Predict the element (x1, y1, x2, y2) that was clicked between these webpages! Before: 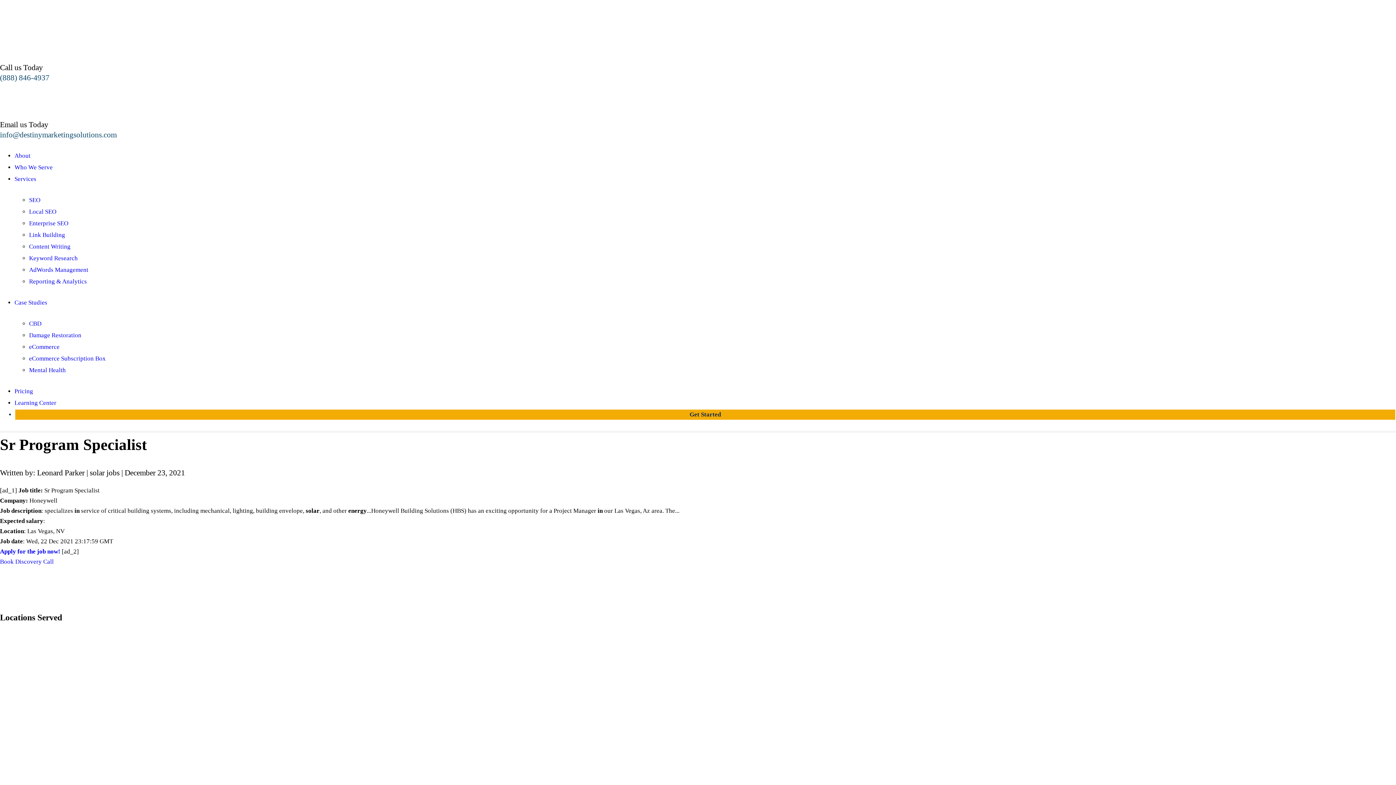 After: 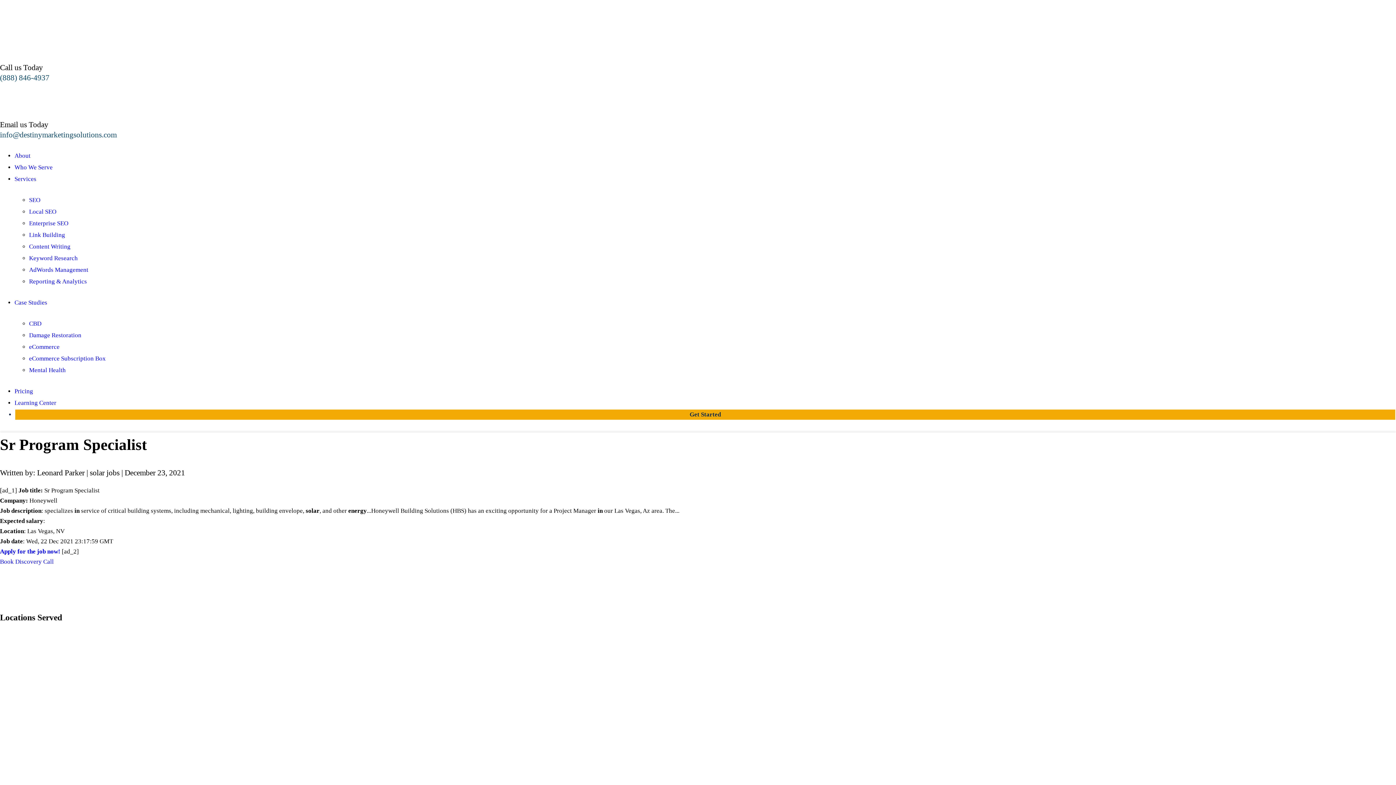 Action: label: (888) 846-4937 bbox: (0, 73, 49, 82)